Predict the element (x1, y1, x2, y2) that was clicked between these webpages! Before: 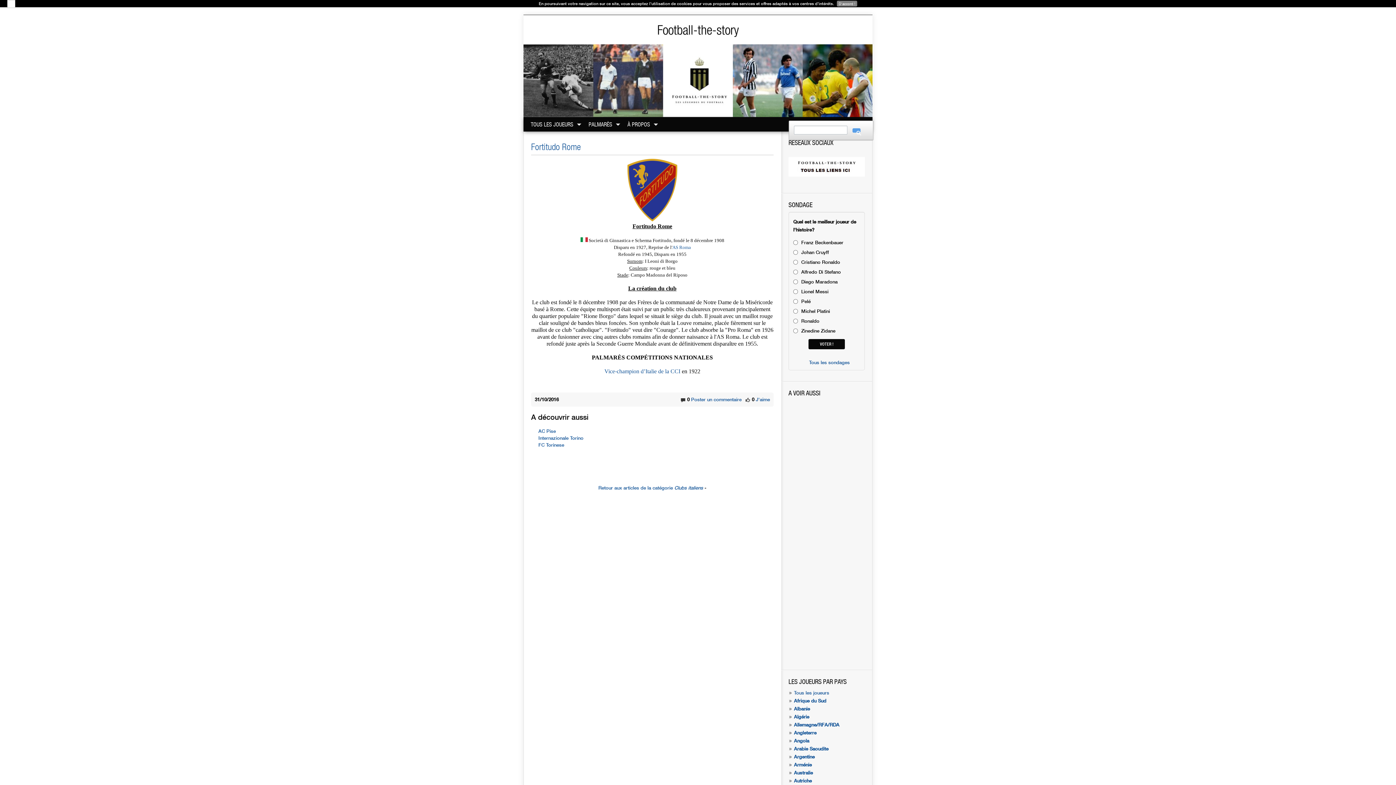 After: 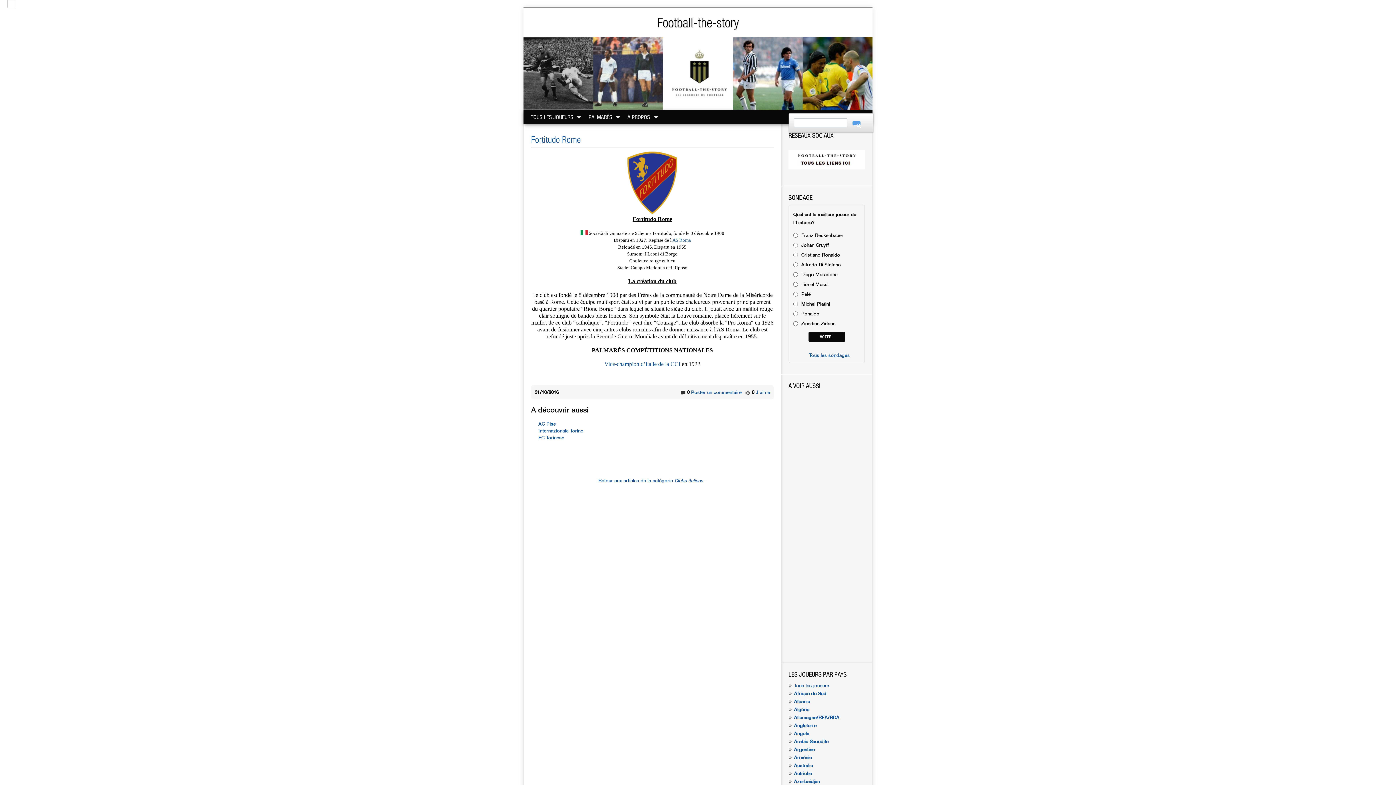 Action: label: D'accord ! bbox: (837, 0, 857, 6)